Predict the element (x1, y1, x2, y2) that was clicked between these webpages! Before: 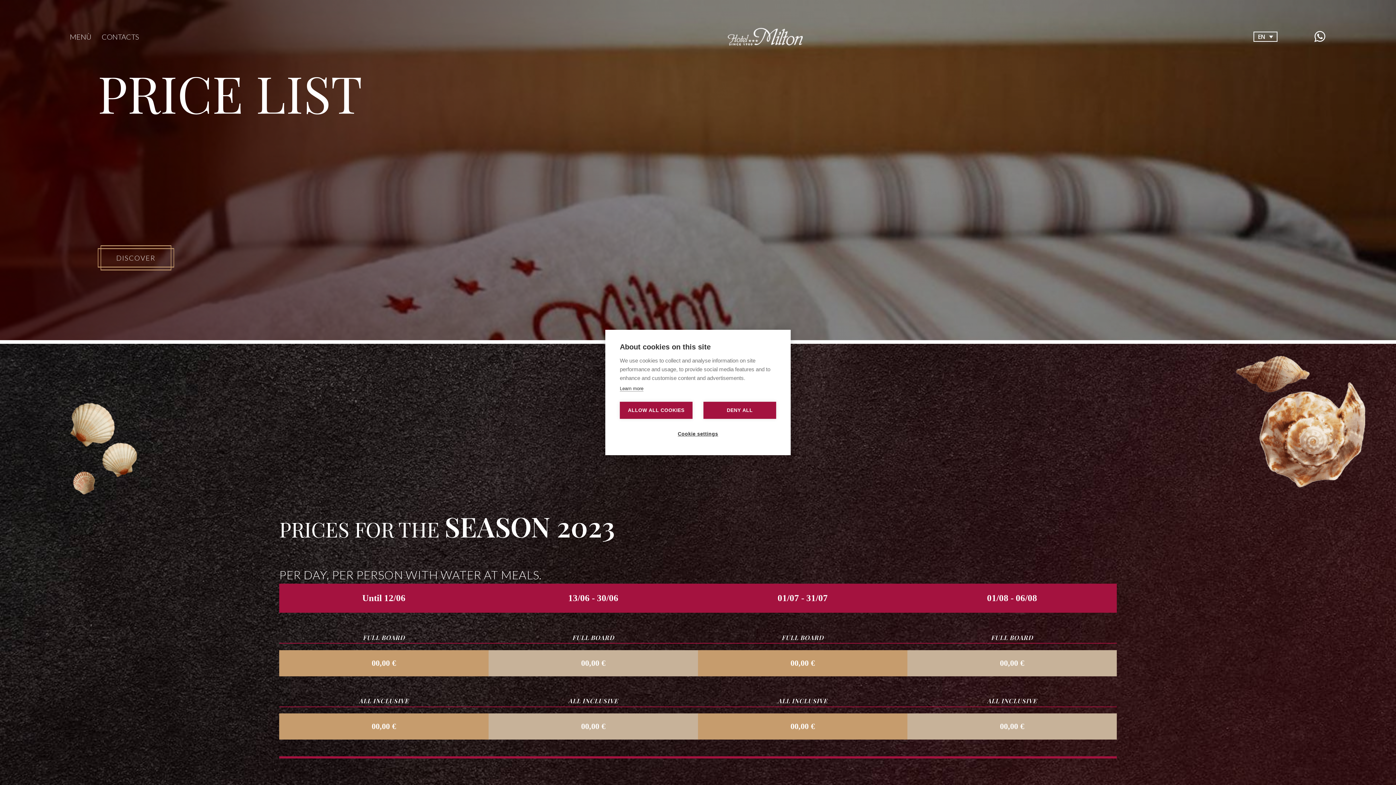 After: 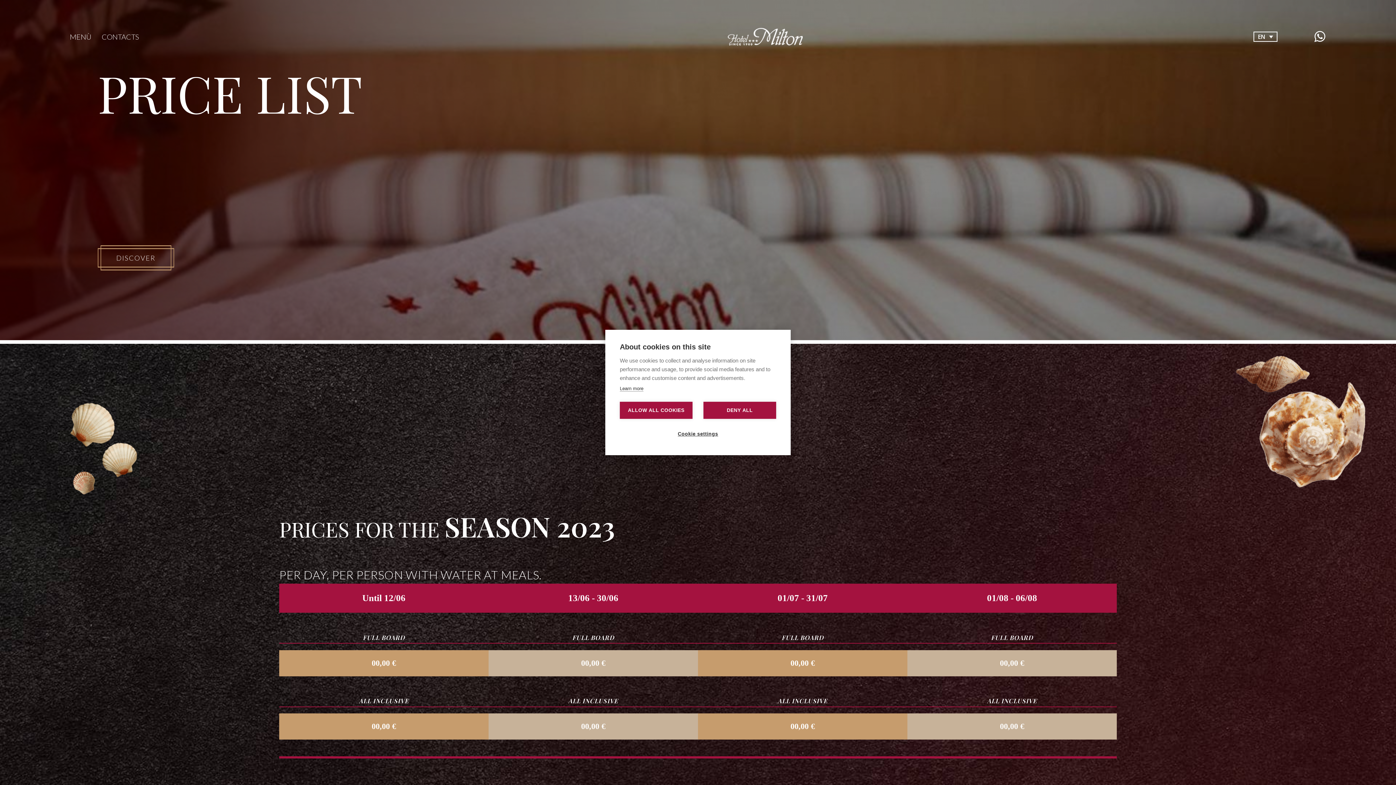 Action: bbox: (1313, 30, 1326, 43)